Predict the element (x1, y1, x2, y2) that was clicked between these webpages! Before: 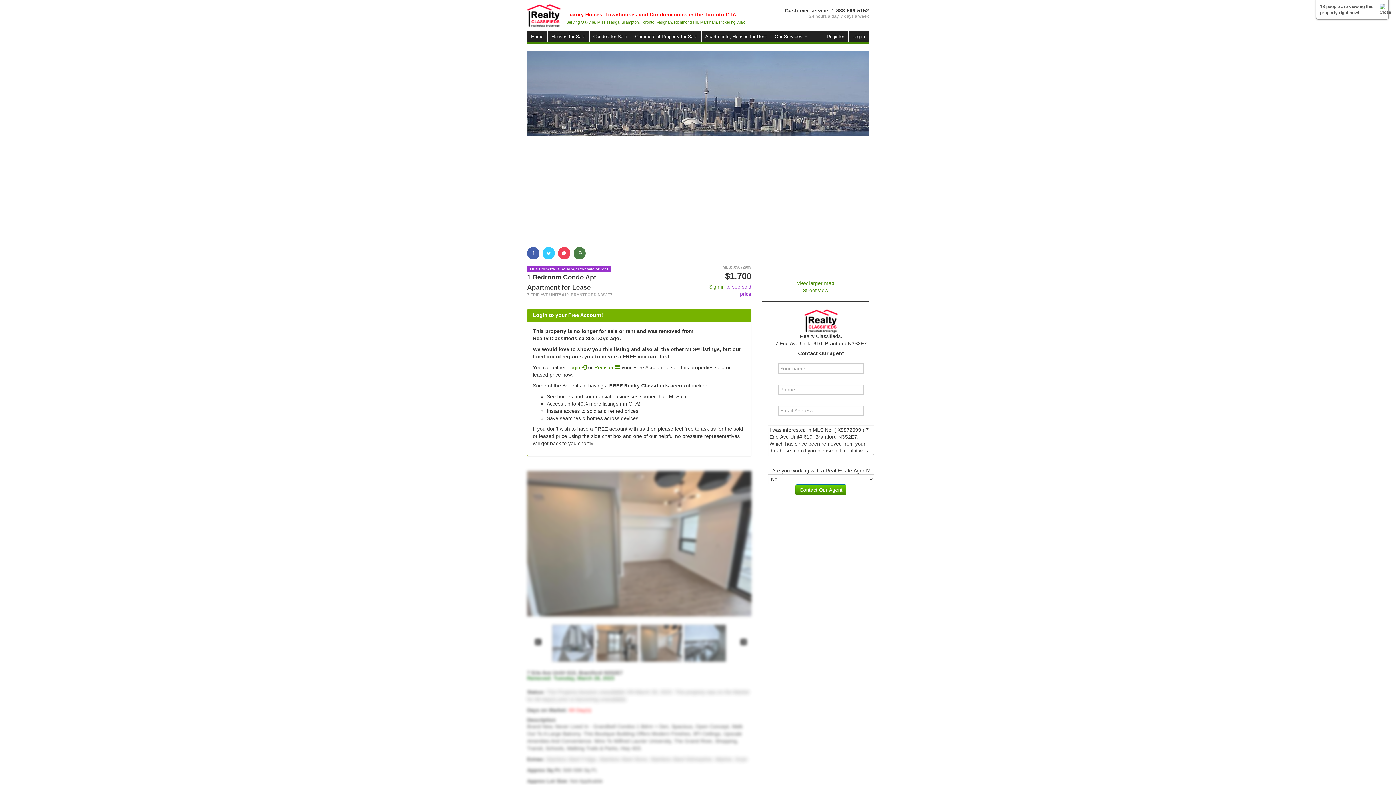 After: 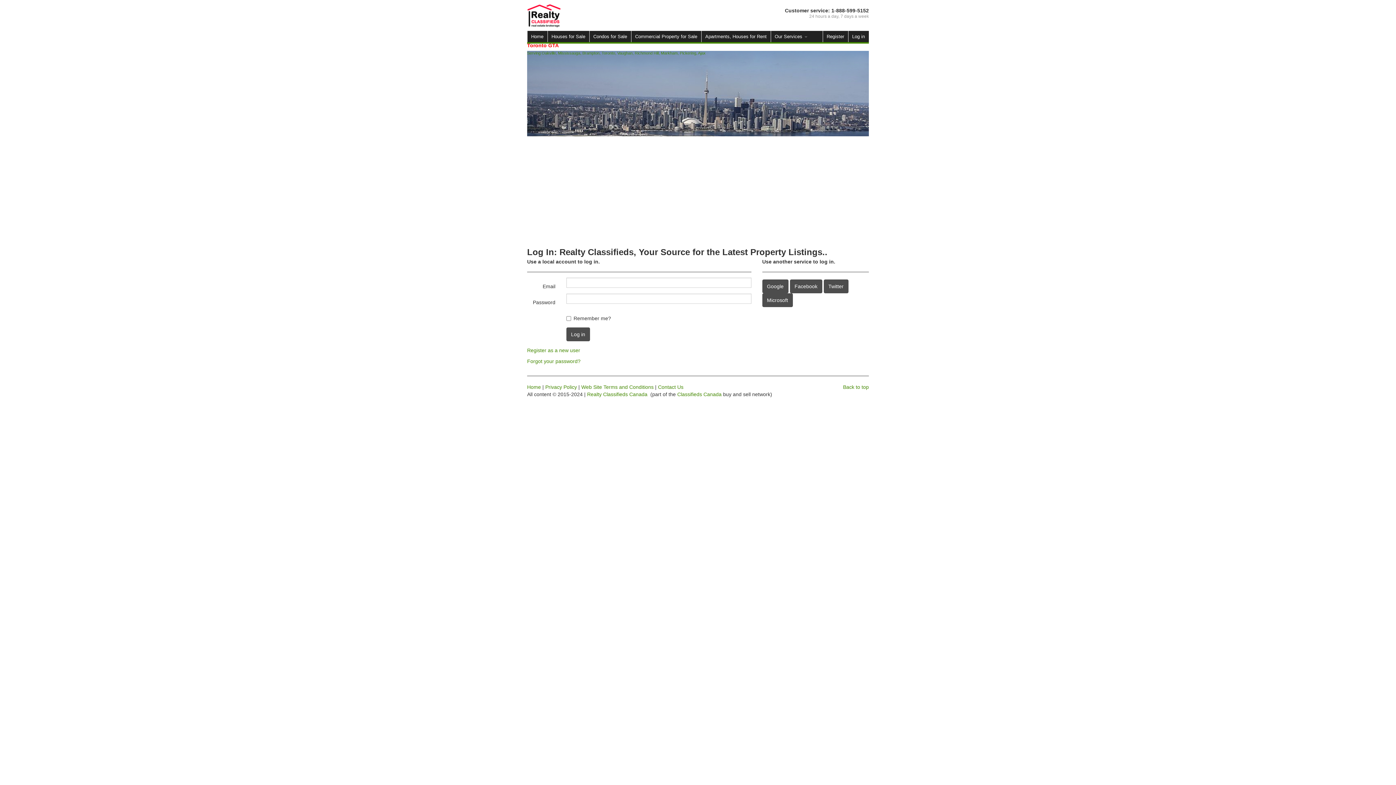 Action: label: Sign in bbox: (709, 283, 724, 289)